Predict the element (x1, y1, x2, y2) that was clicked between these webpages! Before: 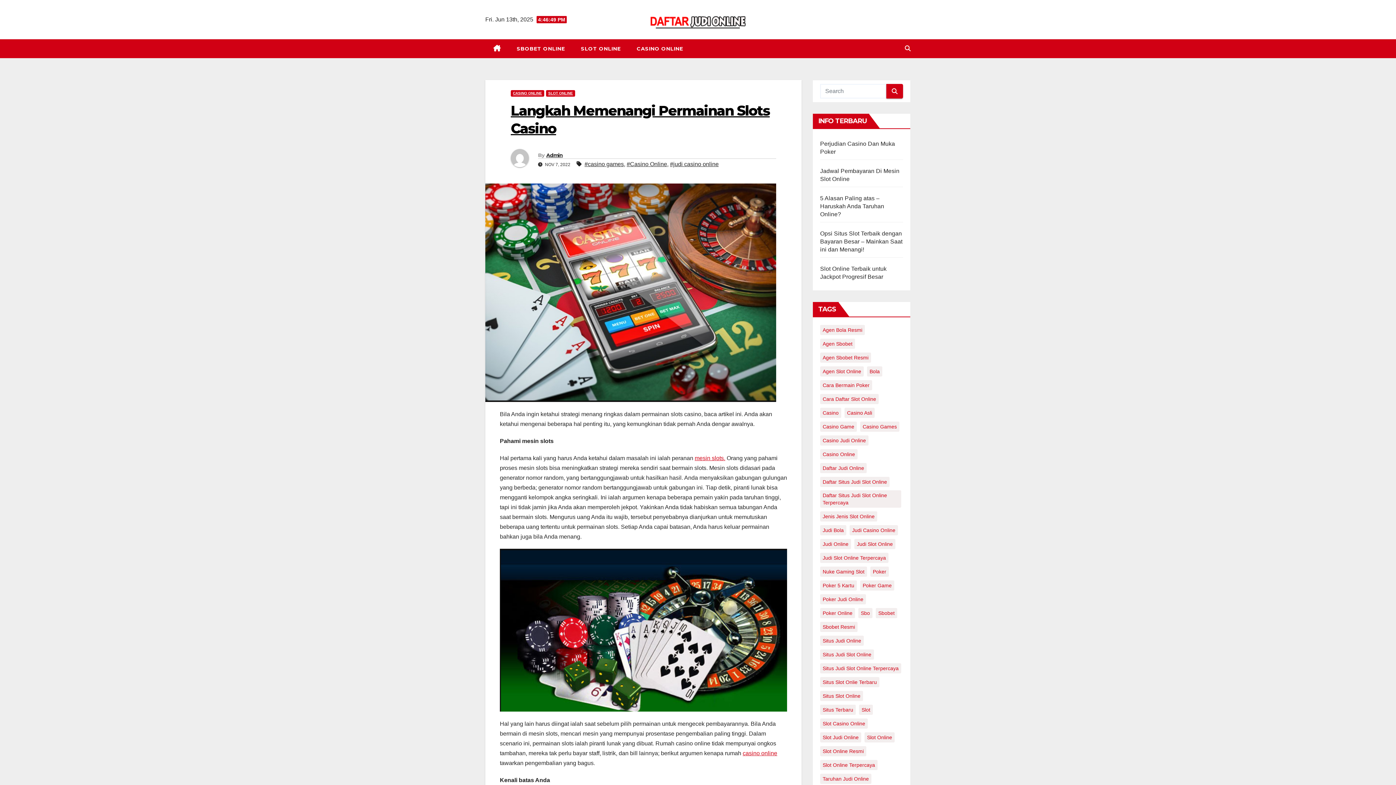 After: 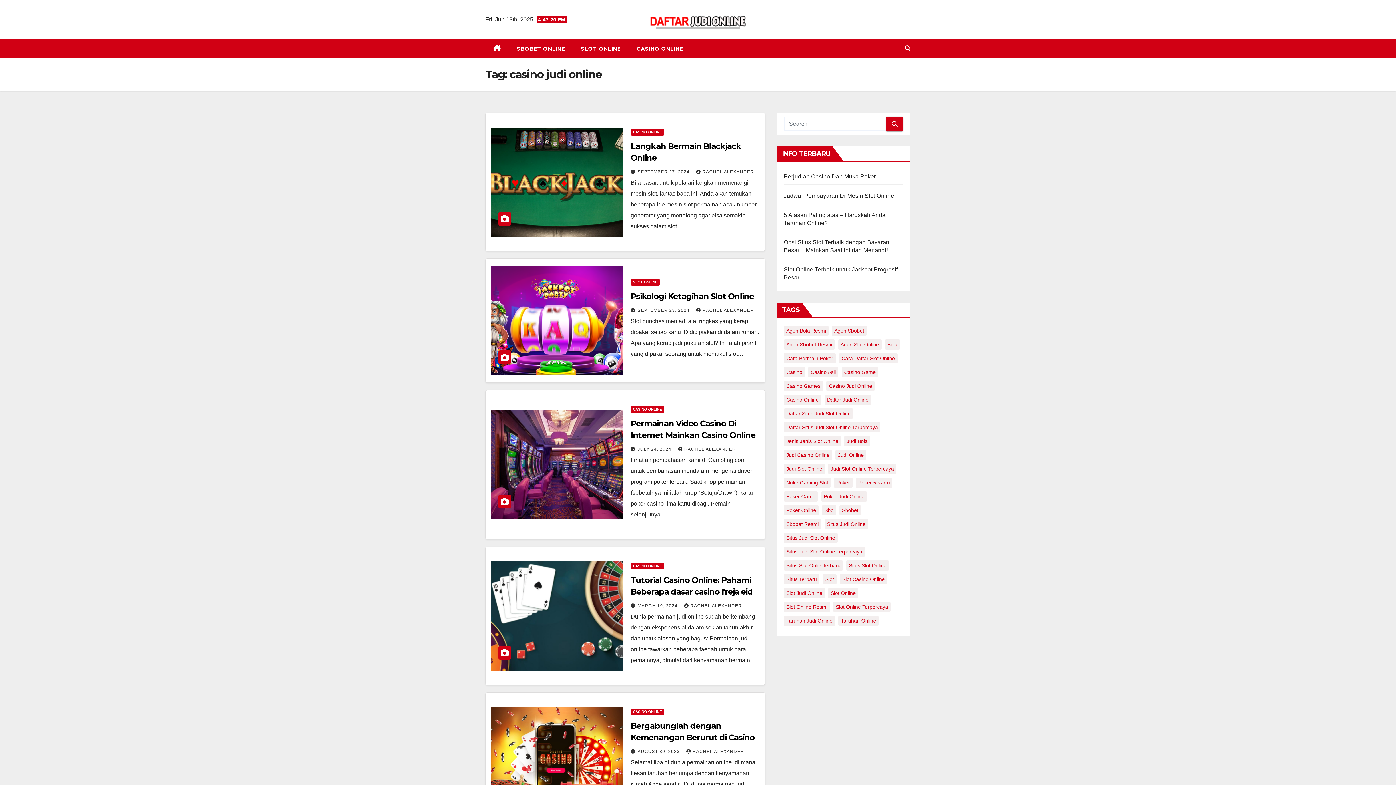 Action: bbox: (820, 435, 868, 445) label: casino judi online (5 items)